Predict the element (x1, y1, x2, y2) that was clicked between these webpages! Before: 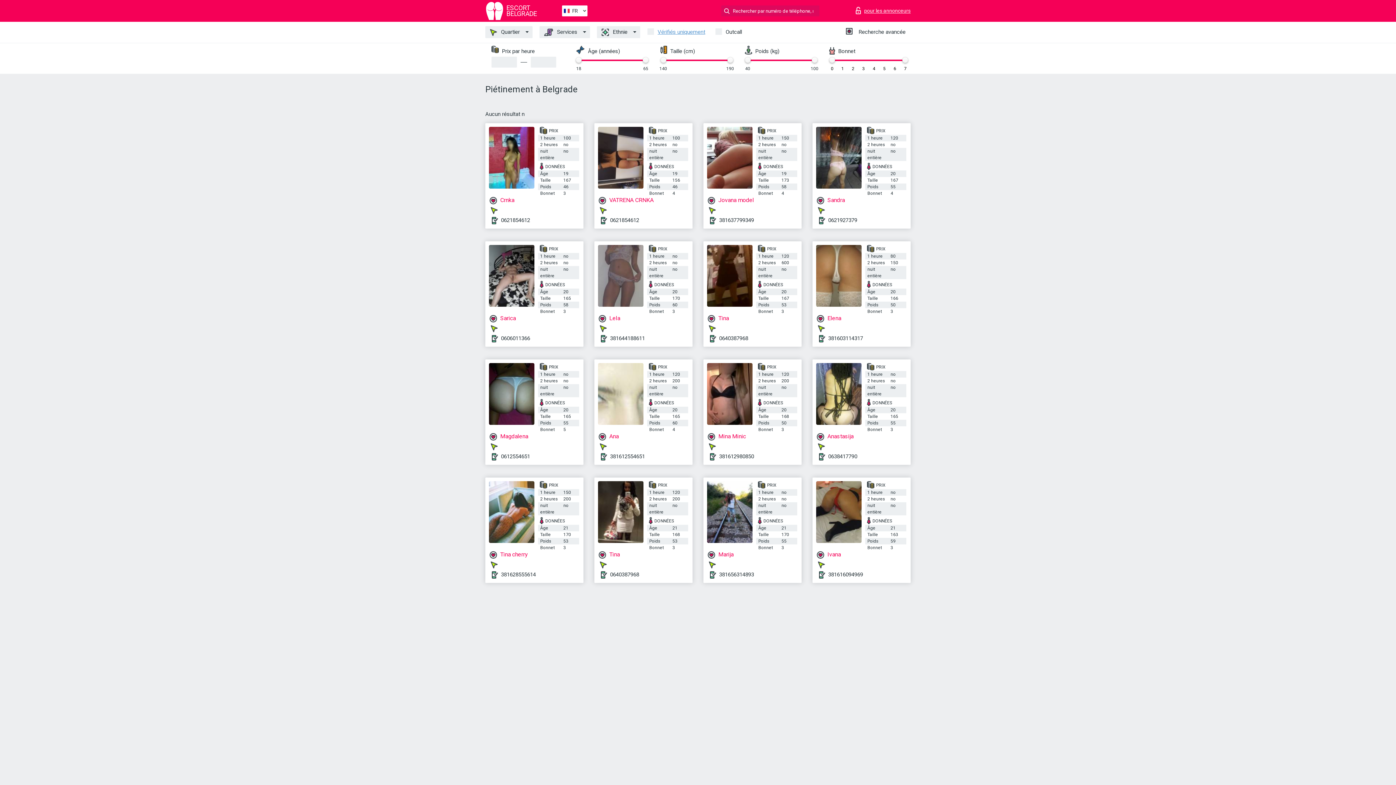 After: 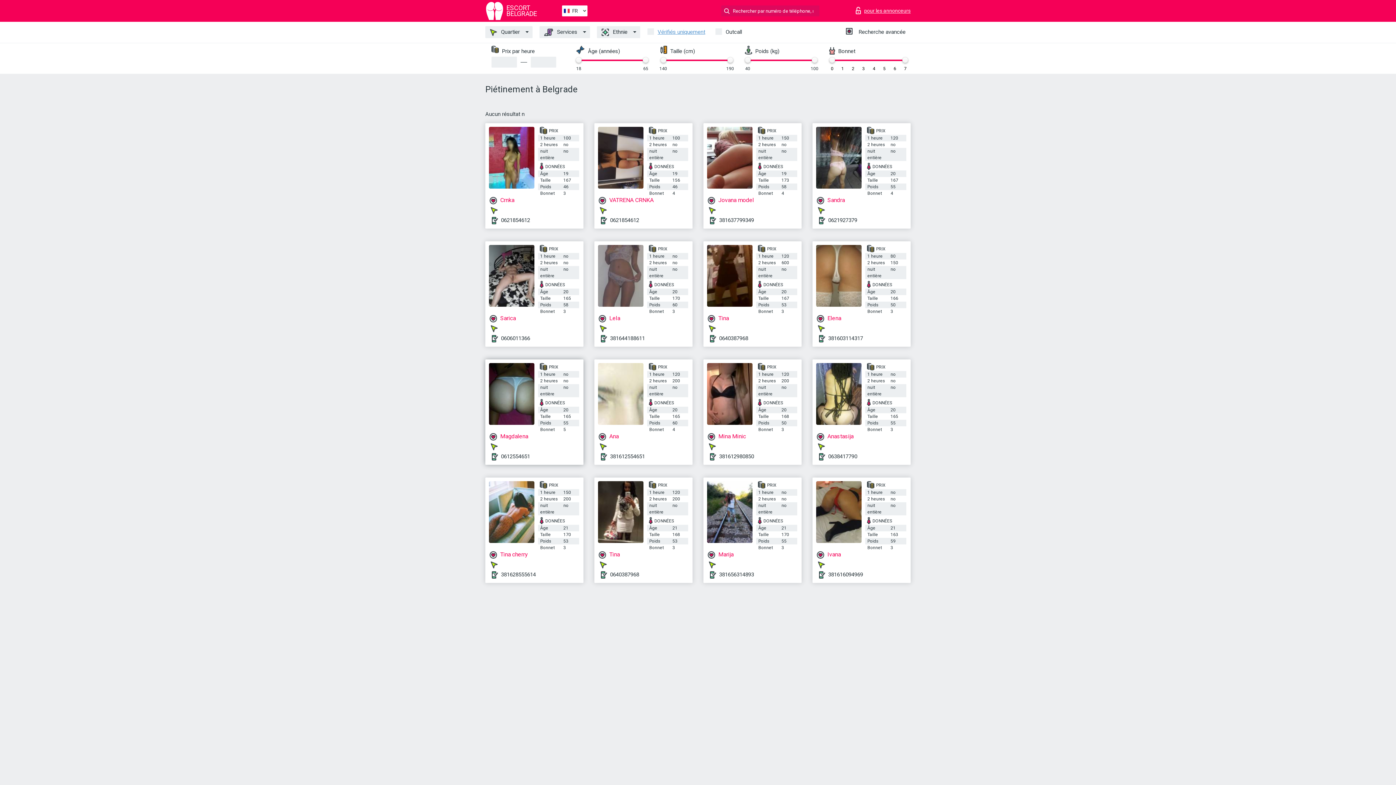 Action: bbox: (489, 363, 534, 425)